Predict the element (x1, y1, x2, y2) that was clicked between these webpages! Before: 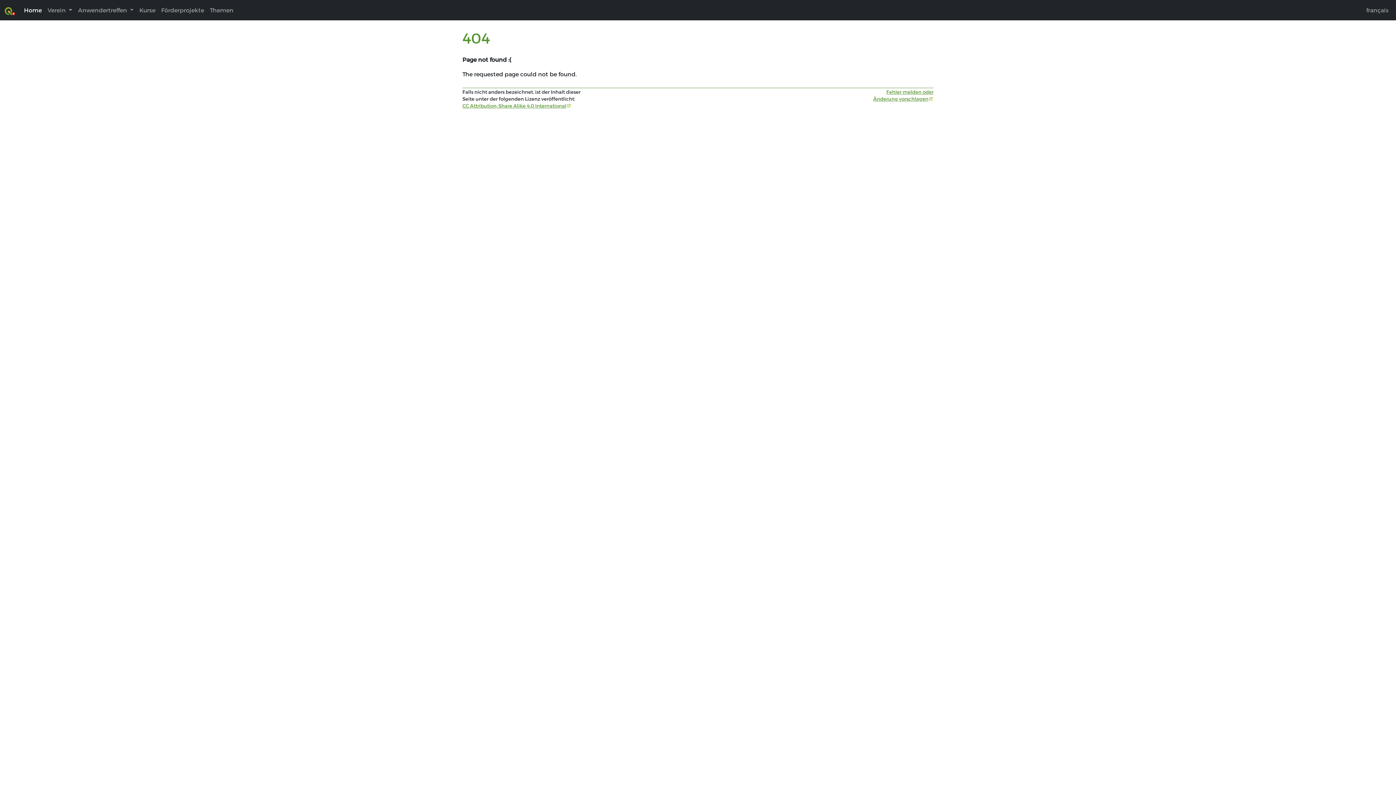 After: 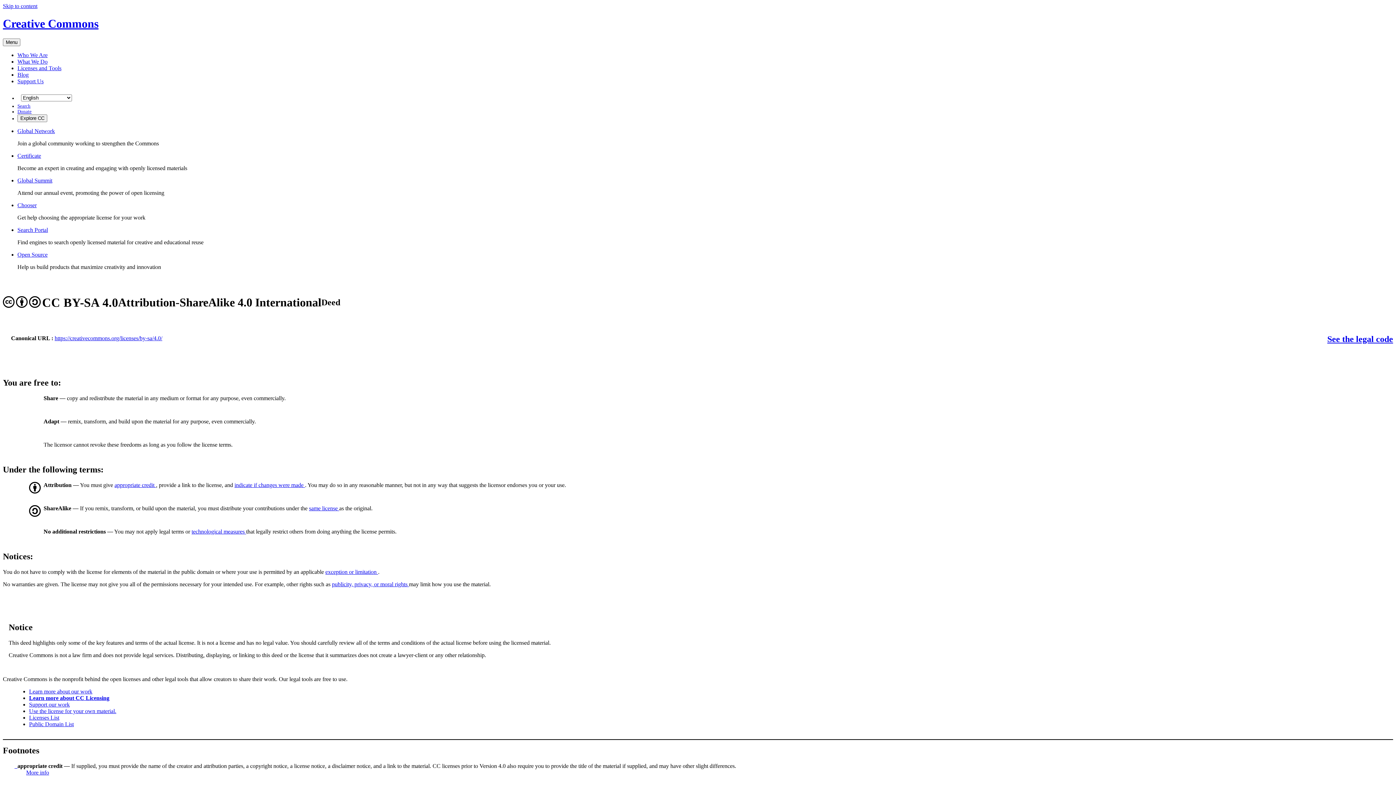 Action: bbox: (462, 102, 571, 108) label: CC Attribution-Share Alike 4.0 International